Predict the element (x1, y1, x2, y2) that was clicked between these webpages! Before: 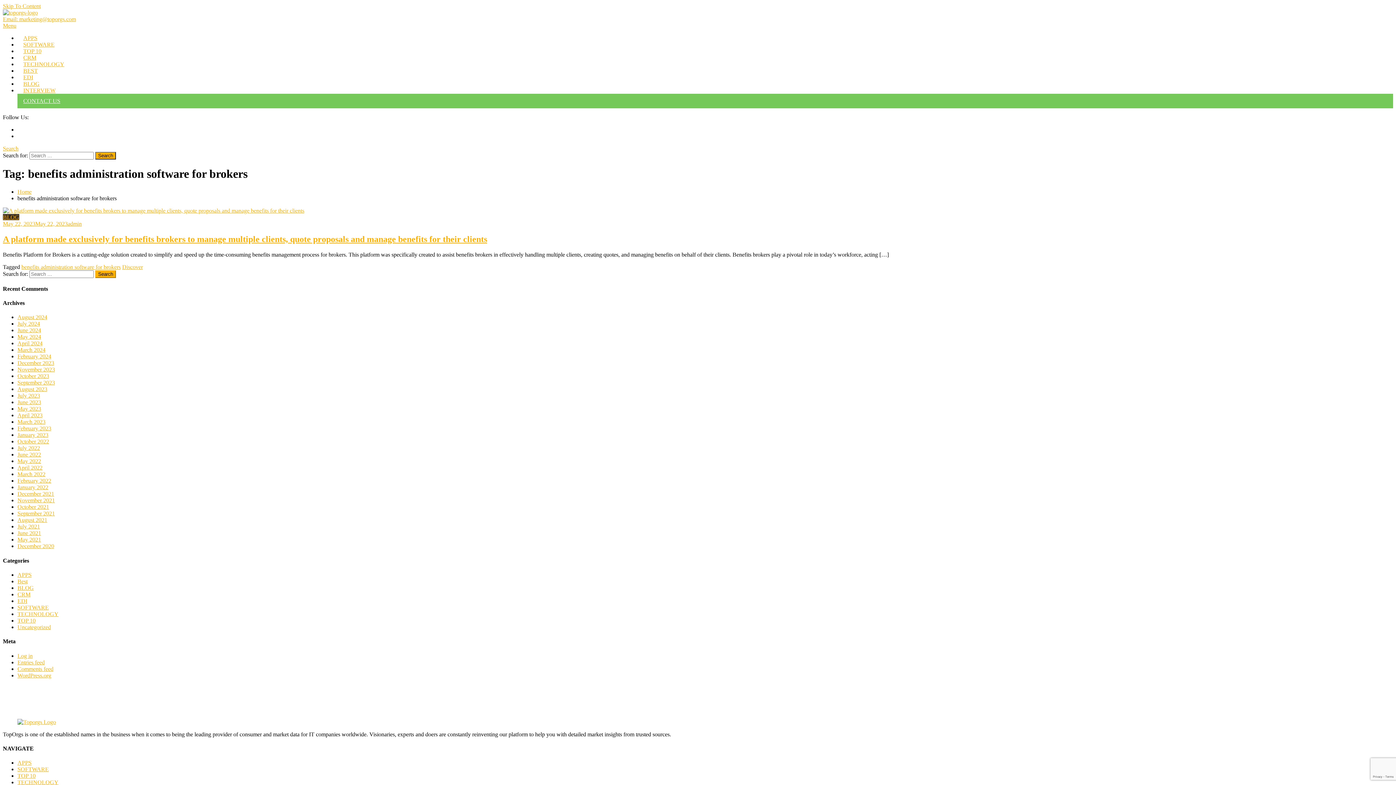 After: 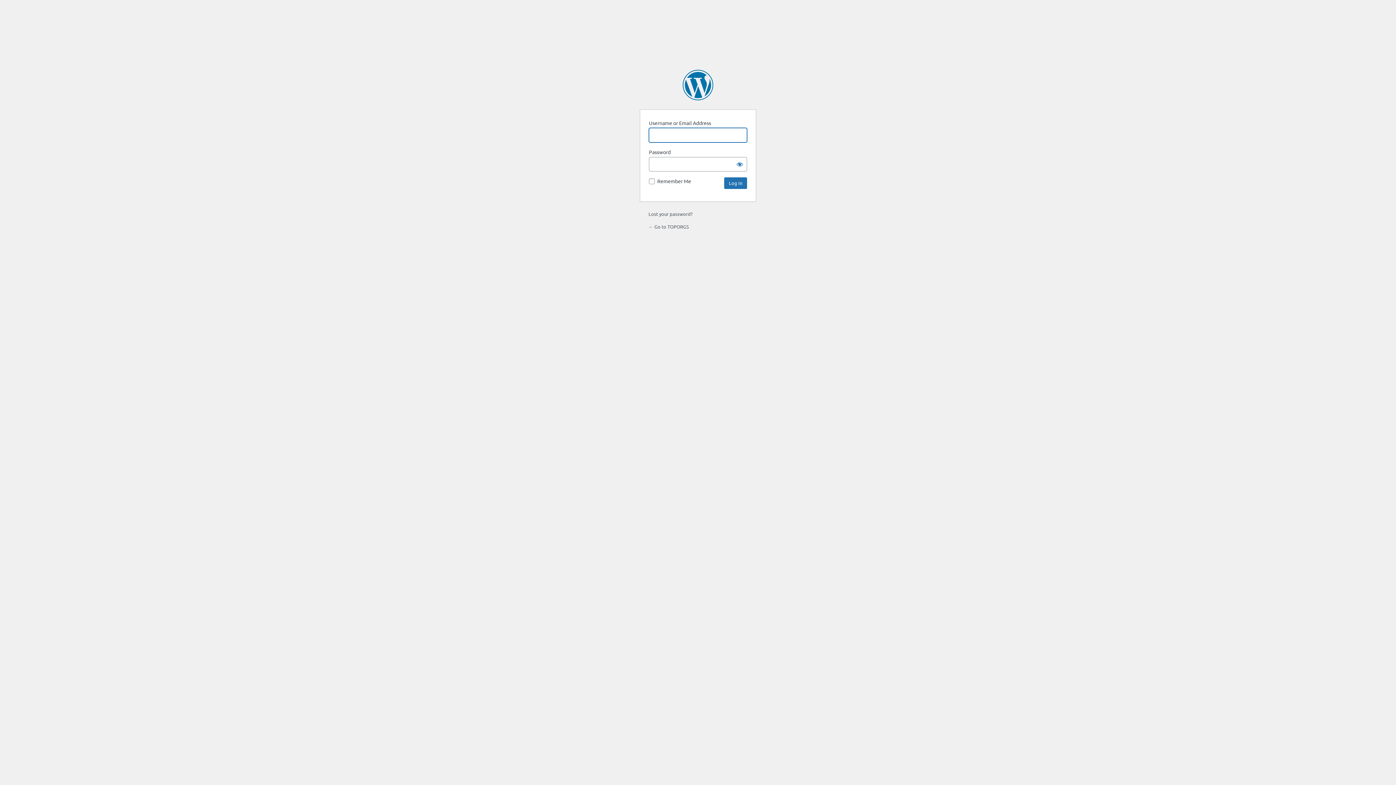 Action: bbox: (17, 652, 32, 659) label: Log in